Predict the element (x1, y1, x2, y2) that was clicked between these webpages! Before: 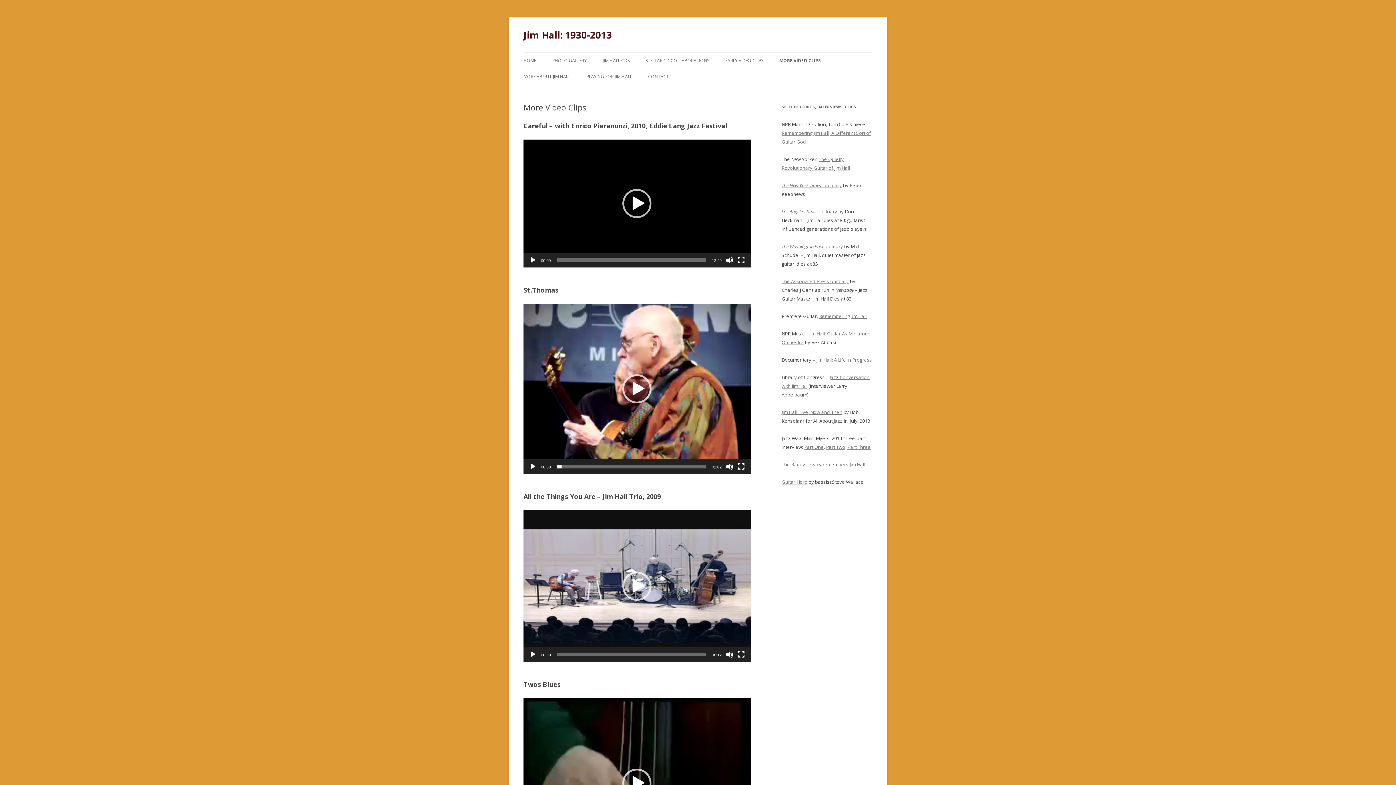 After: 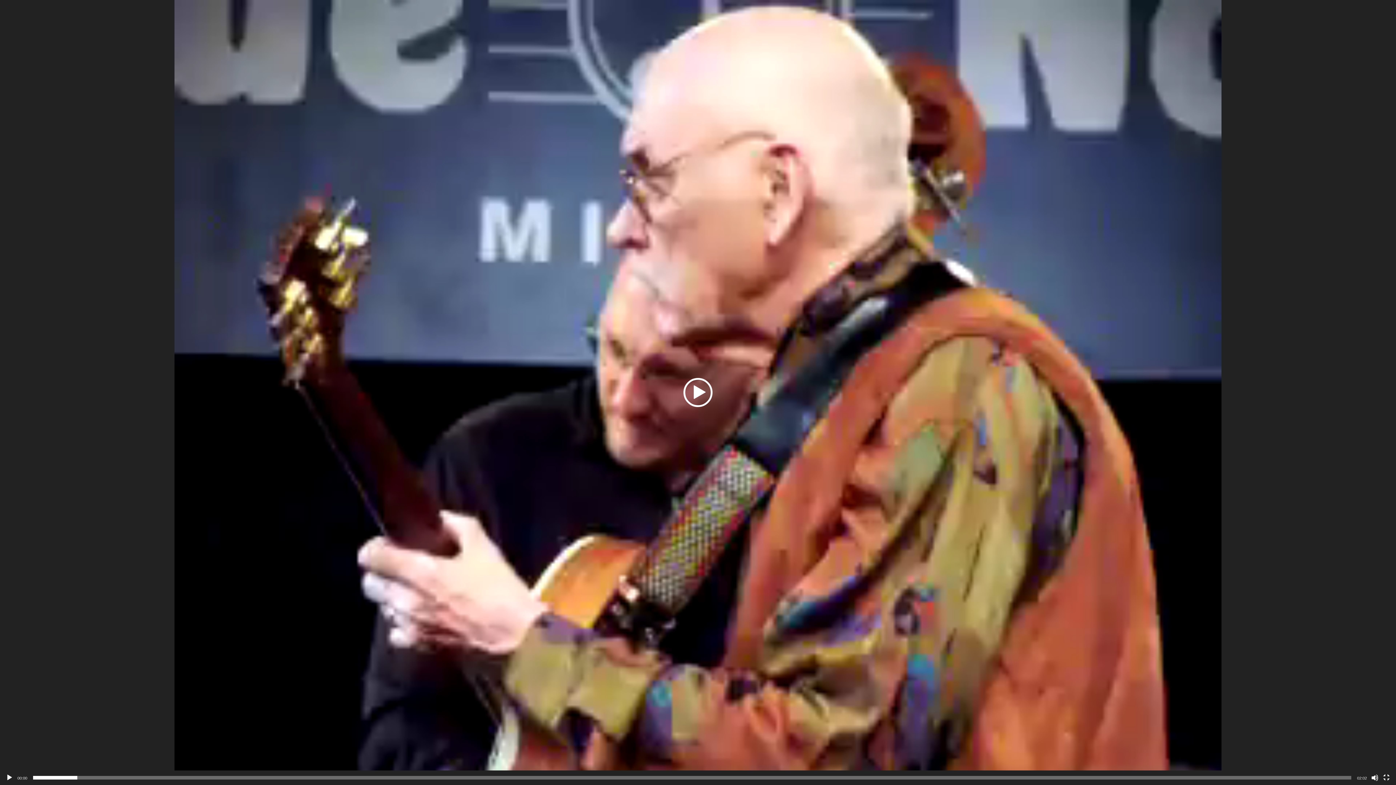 Action: label: Fullscreen bbox: (737, 463, 745, 470)